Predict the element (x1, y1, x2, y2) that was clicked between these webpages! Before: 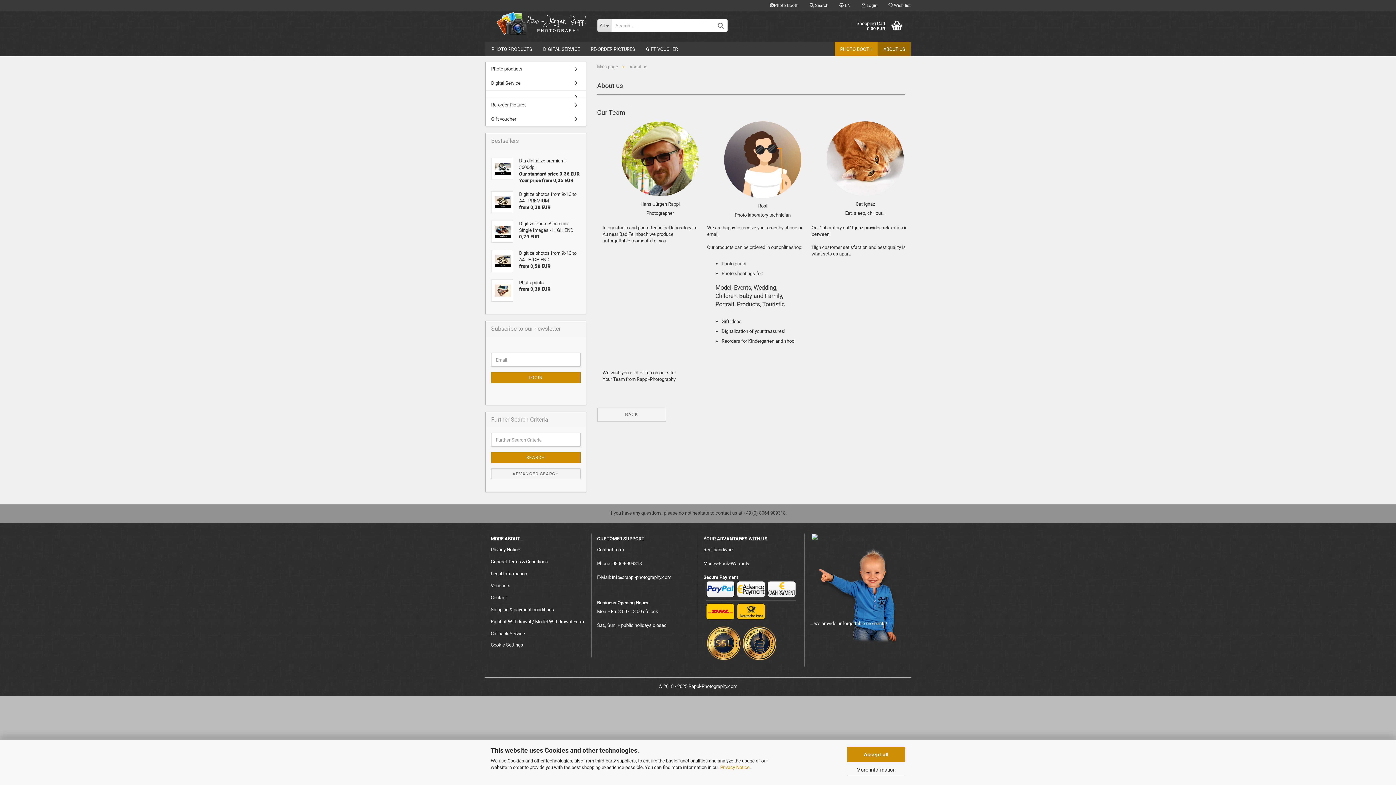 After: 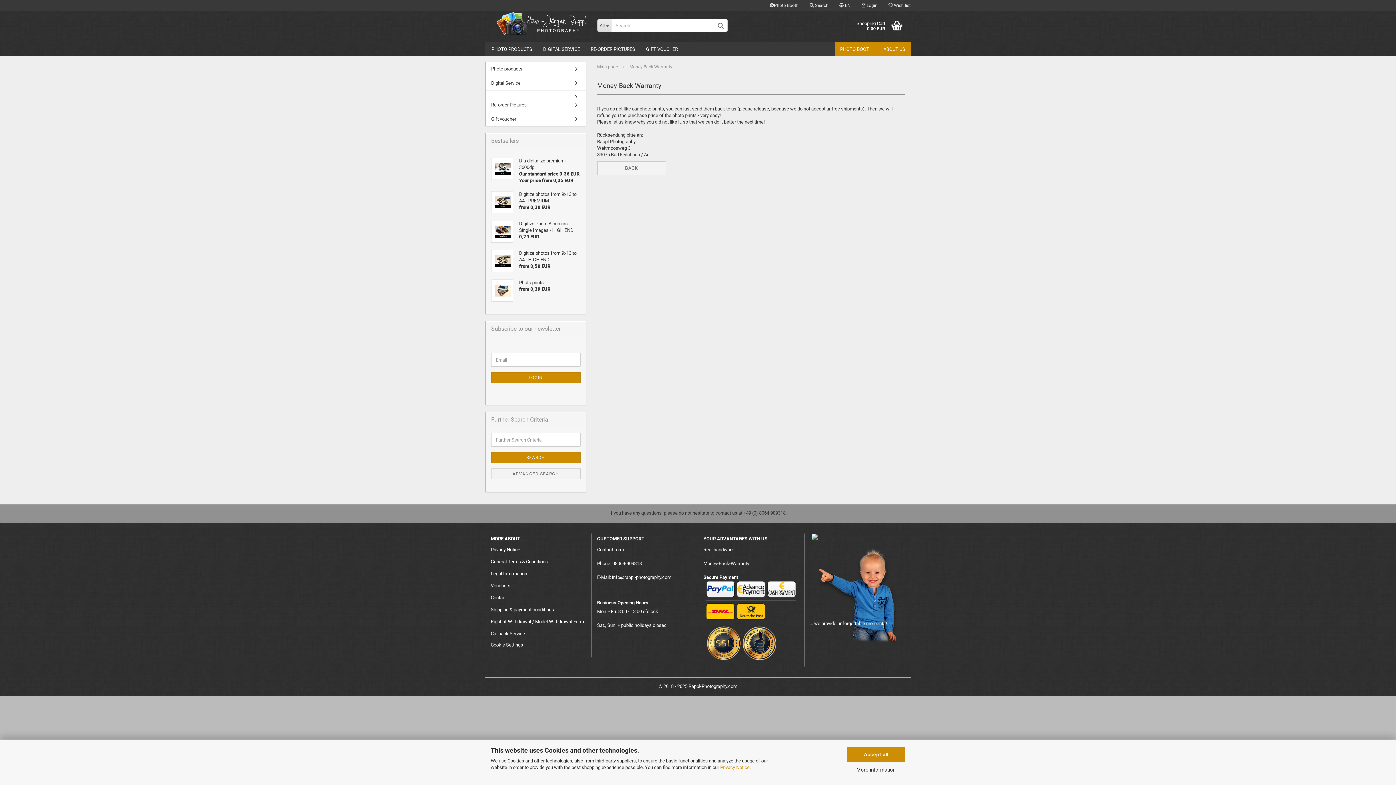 Action: label: Money-Back-Warranty bbox: (703, 561, 749, 566)